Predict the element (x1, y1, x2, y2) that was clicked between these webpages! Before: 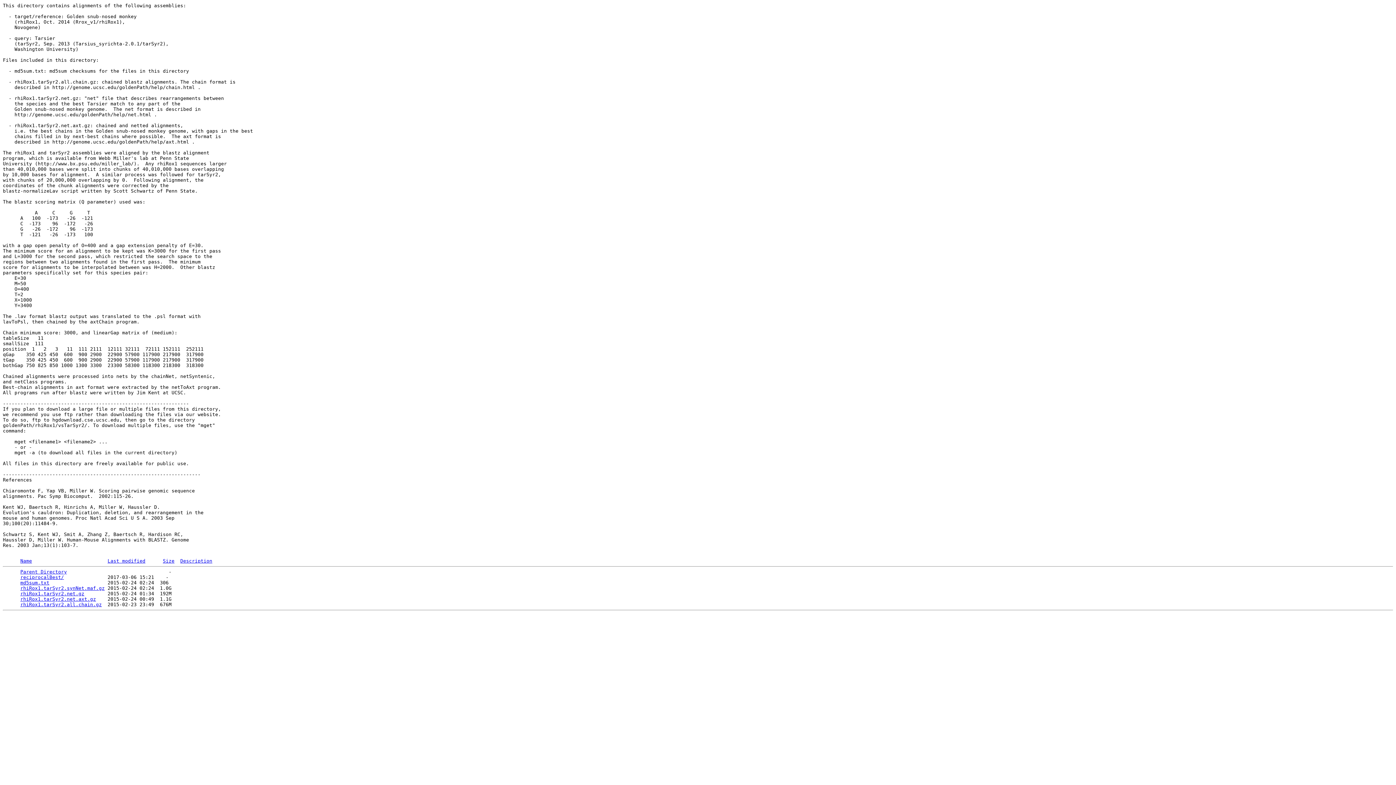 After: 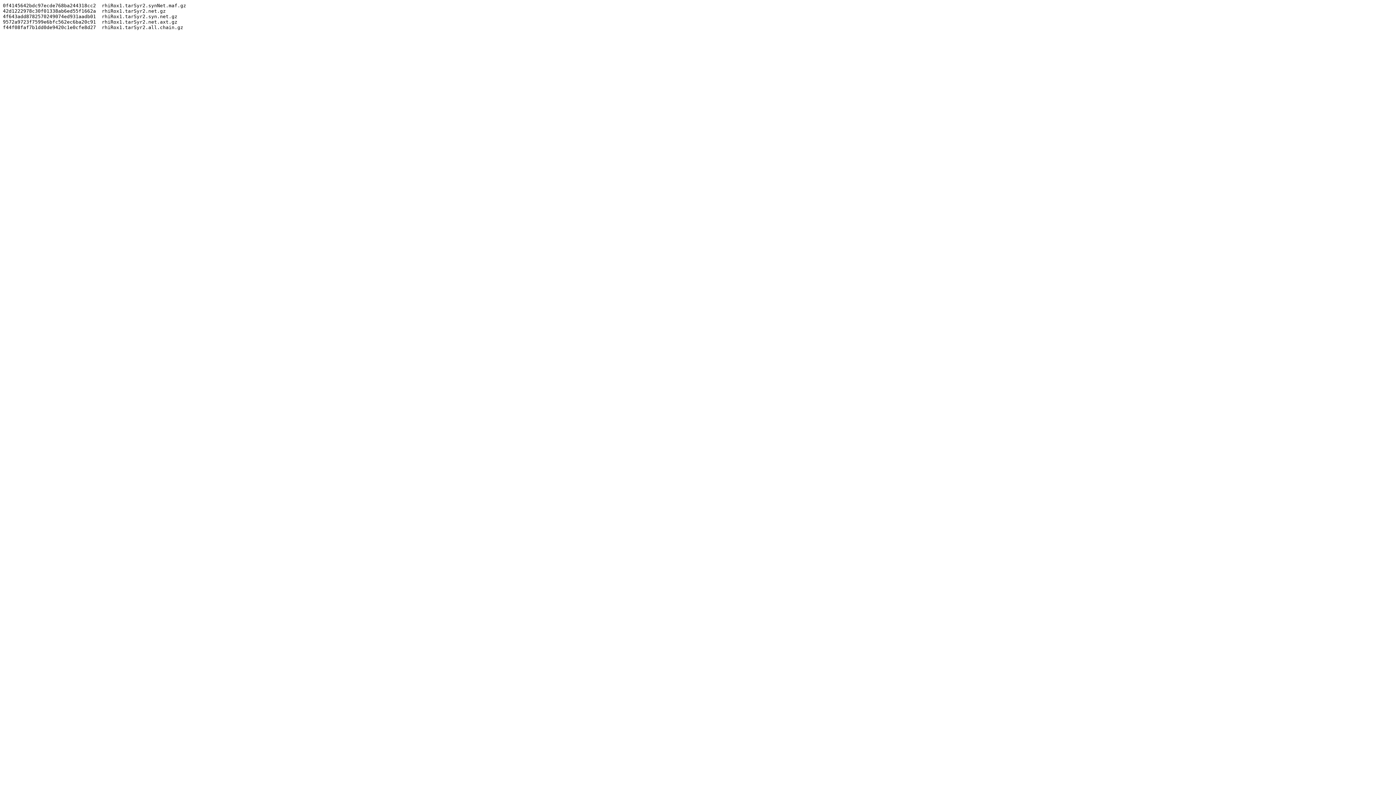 Action: bbox: (20, 580, 49, 585) label: md5sum.txt